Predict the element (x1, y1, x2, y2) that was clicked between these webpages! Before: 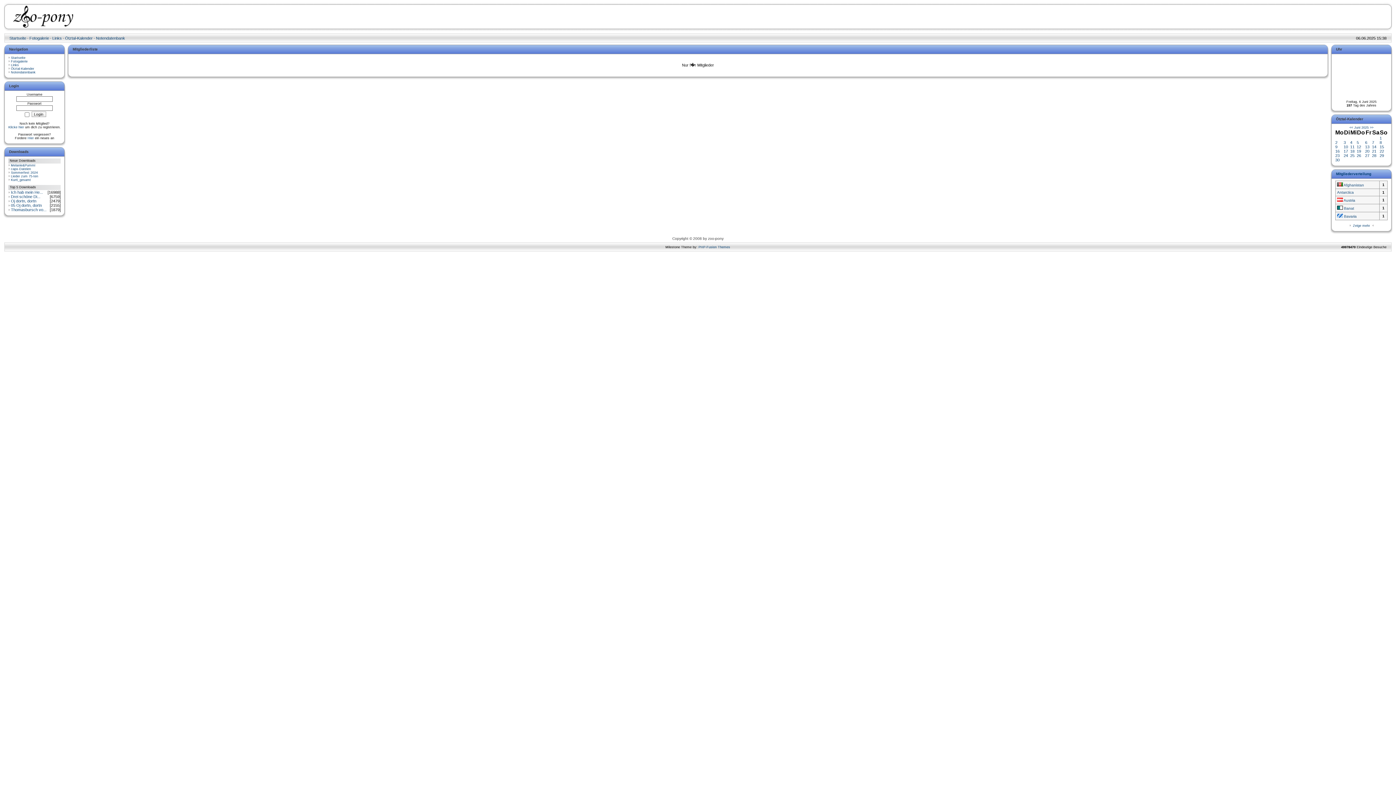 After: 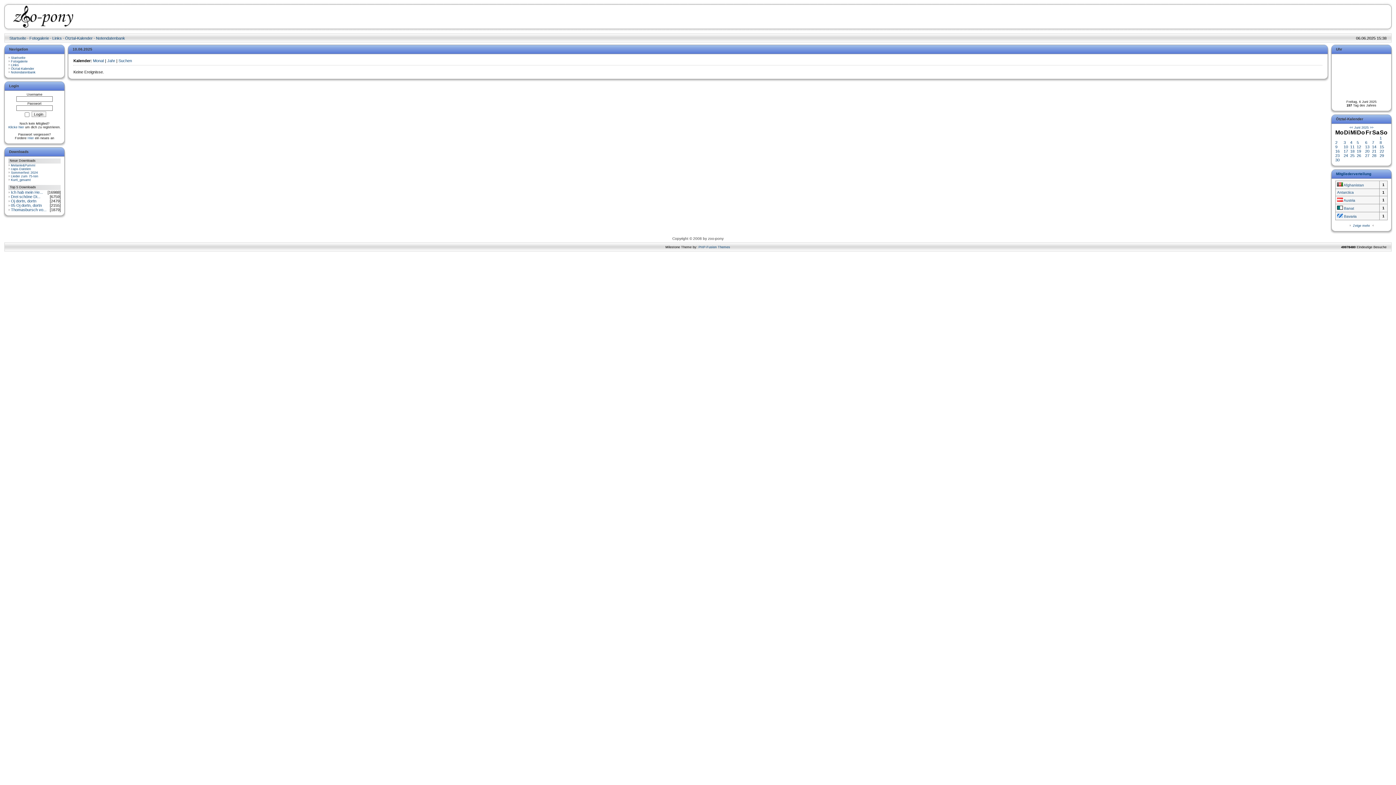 Action: bbox: (1344, 144, 1348, 149) label: 10